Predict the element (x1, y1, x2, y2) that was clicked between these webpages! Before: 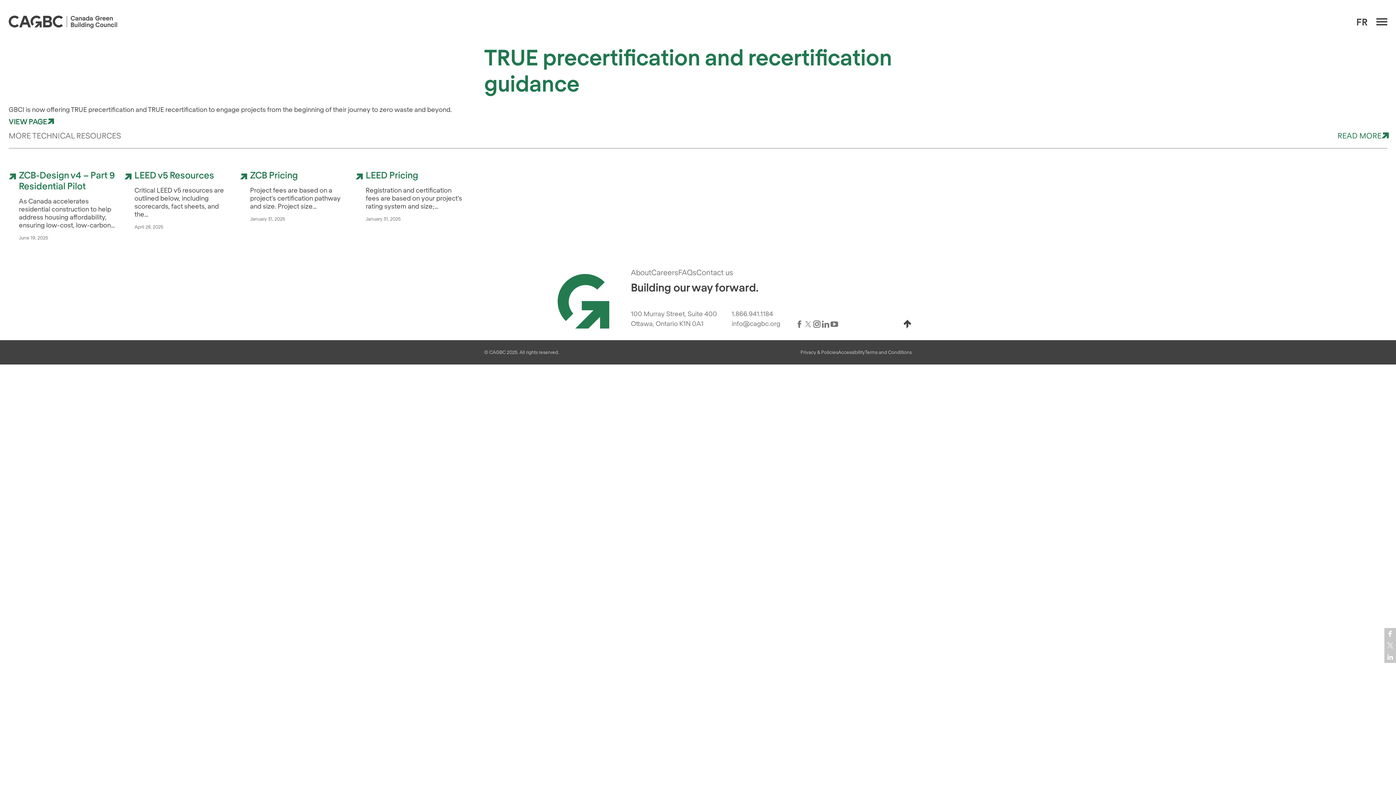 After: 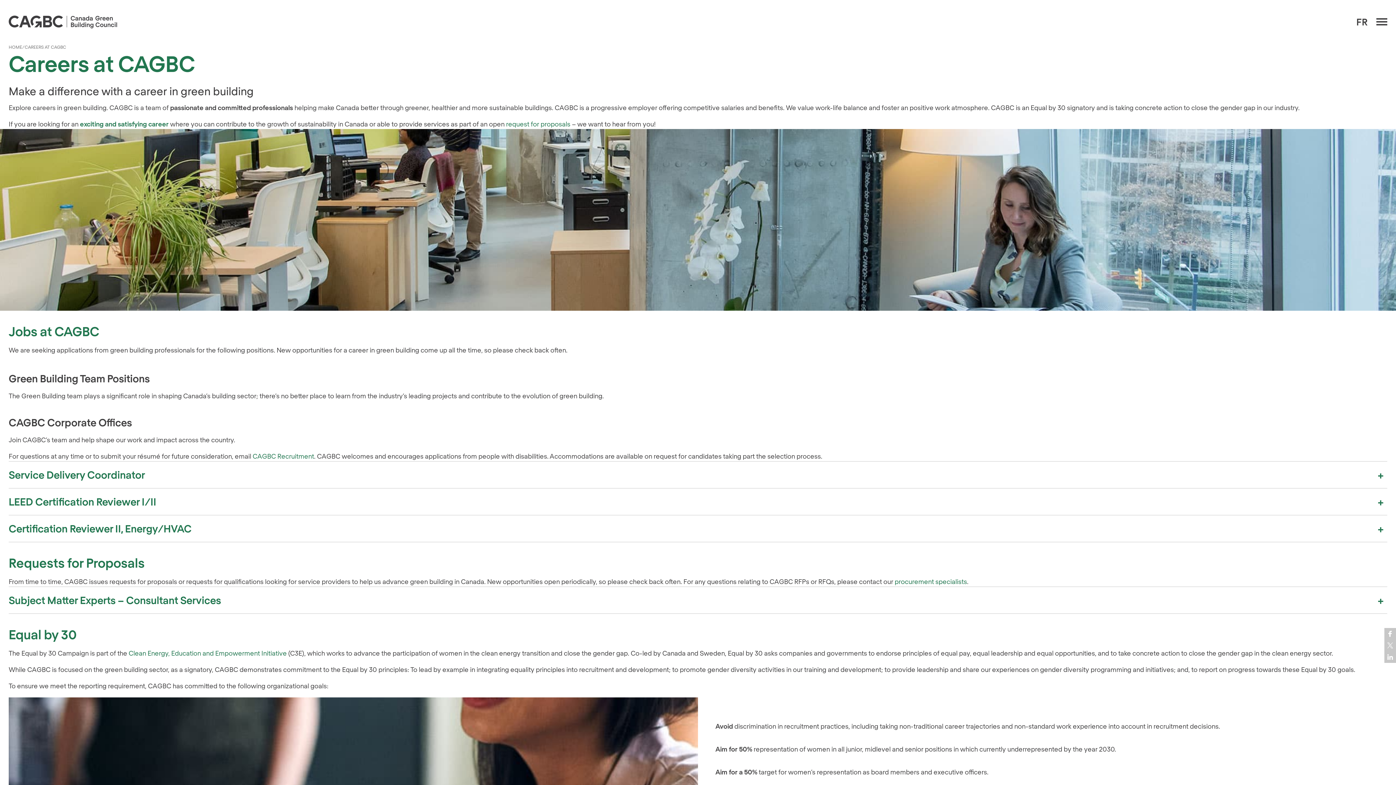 Action: bbox: (651, 267, 678, 276) label: Careers